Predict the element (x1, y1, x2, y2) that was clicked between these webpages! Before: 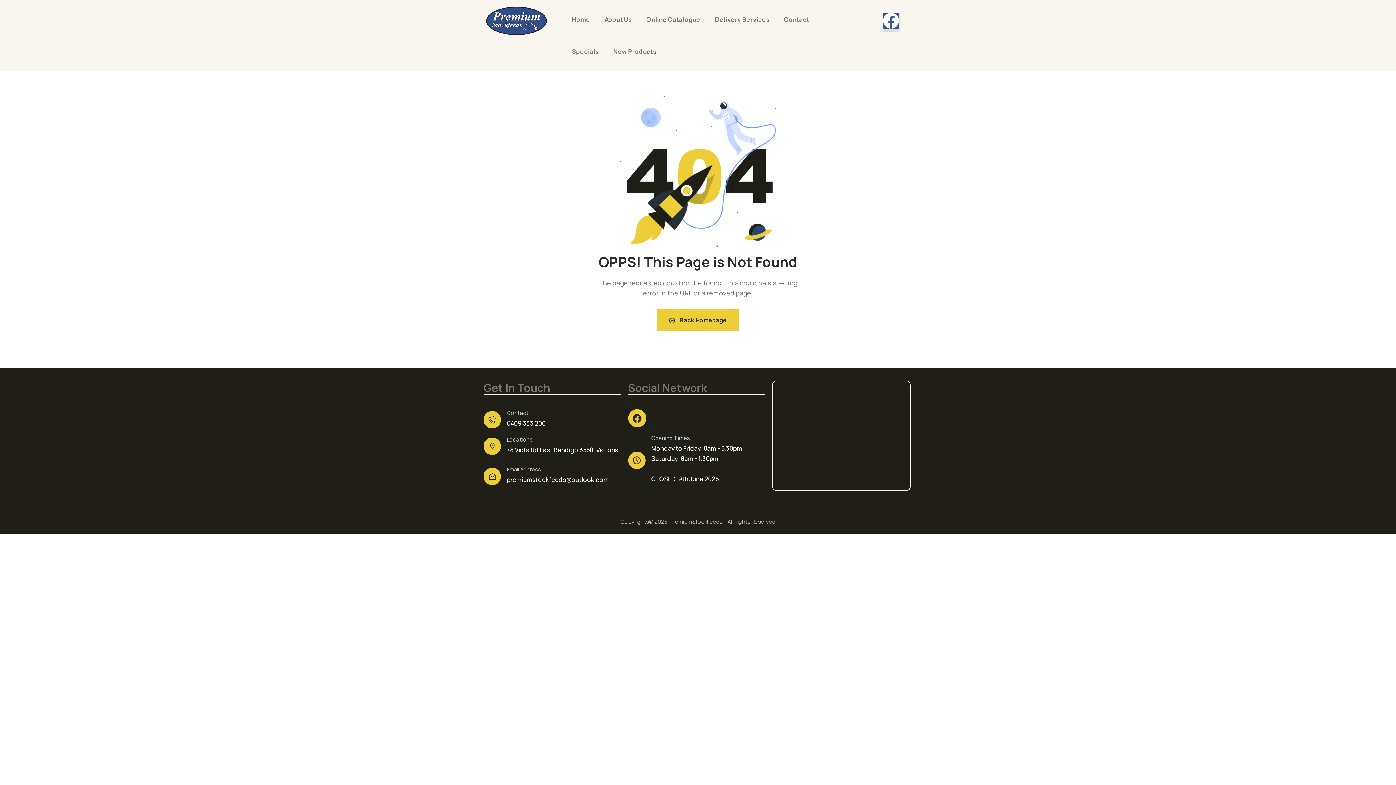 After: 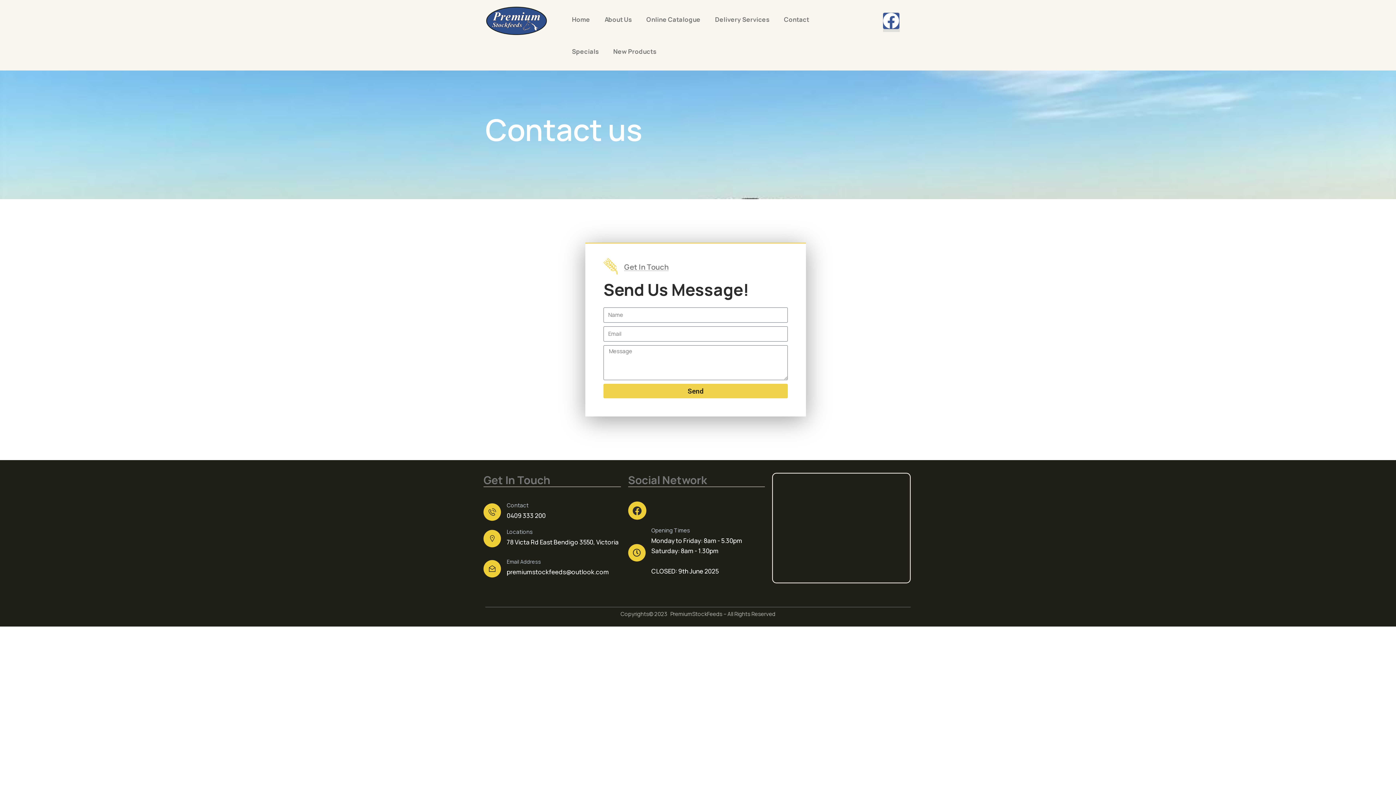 Action: label: Contact bbox: (784, 14, 809, 24)